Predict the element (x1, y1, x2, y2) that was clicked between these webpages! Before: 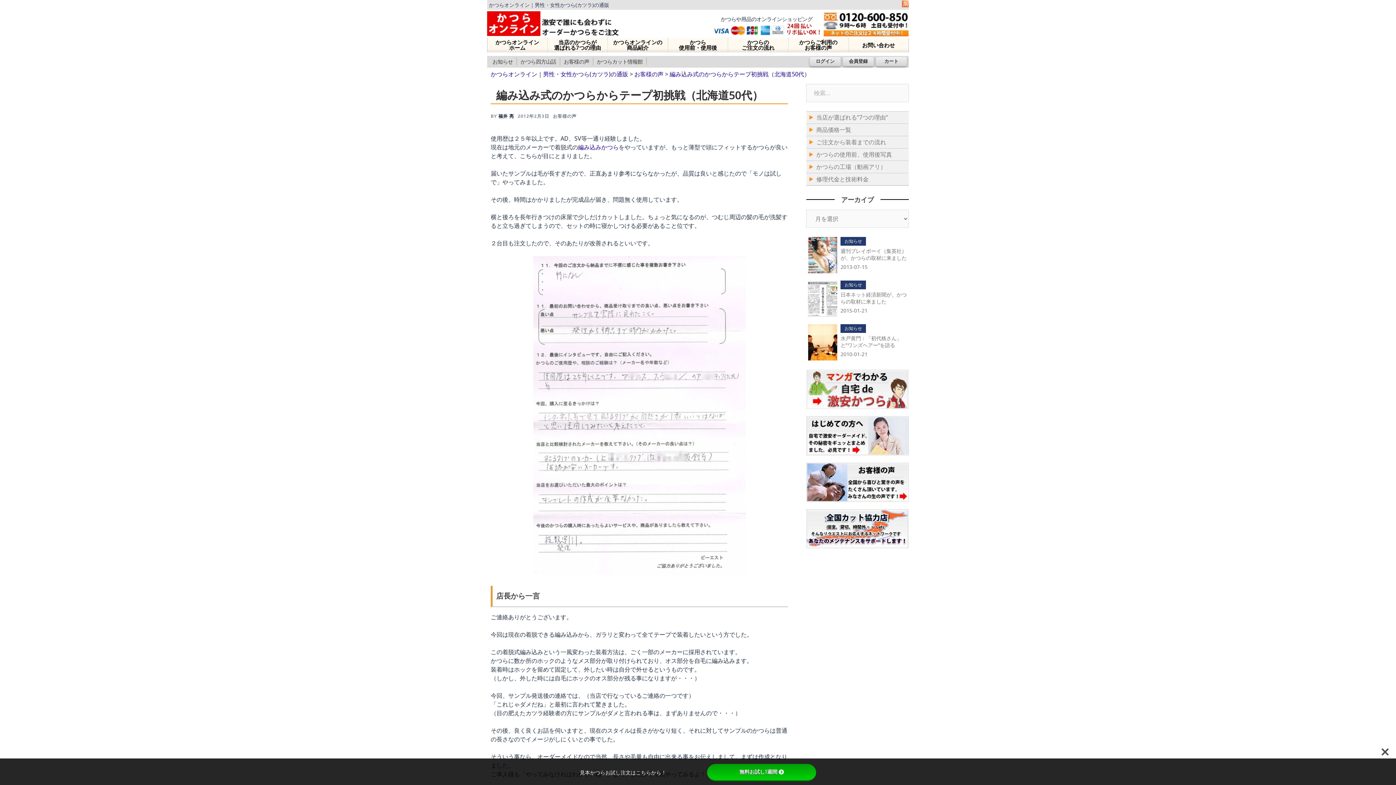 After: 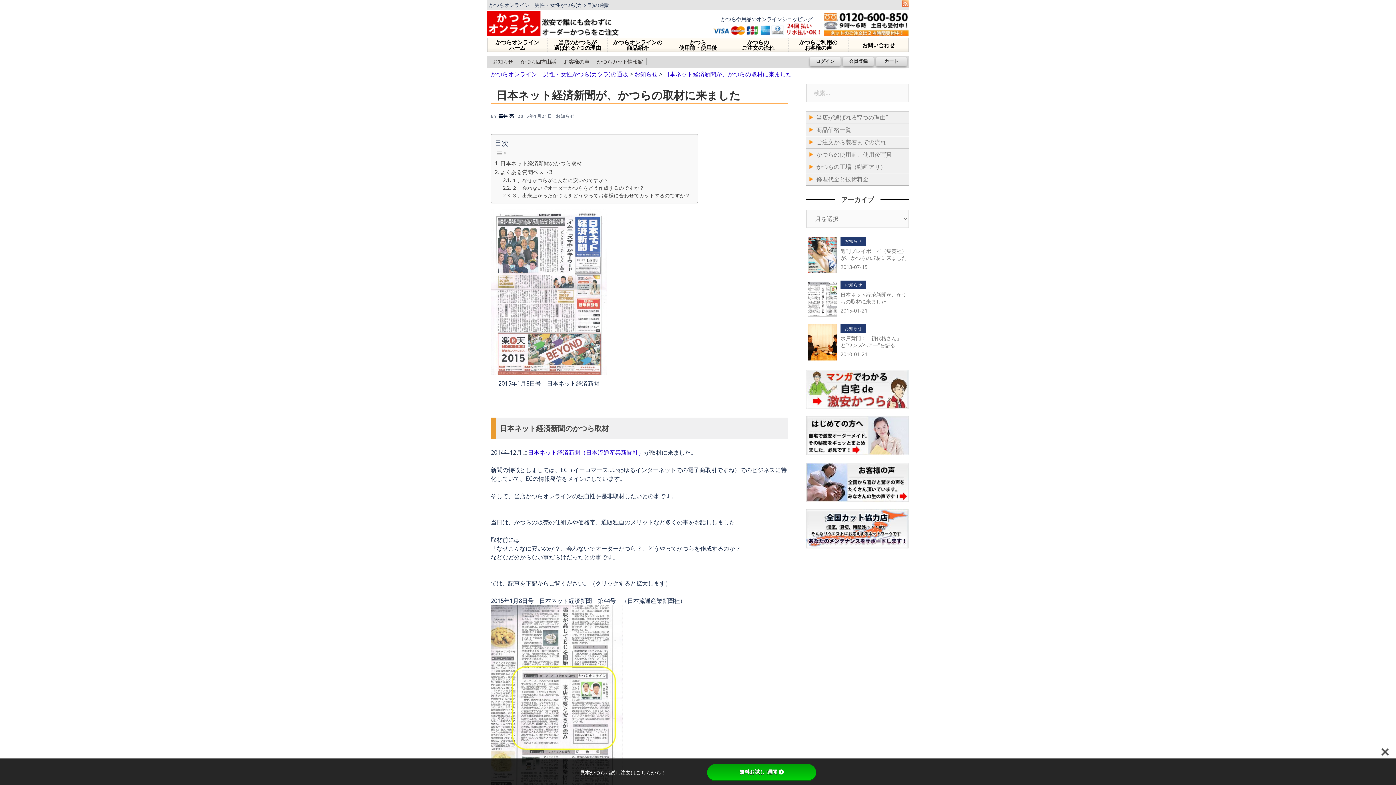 Action: label: 2015-01-21 bbox: (840, 307, 867, 314)